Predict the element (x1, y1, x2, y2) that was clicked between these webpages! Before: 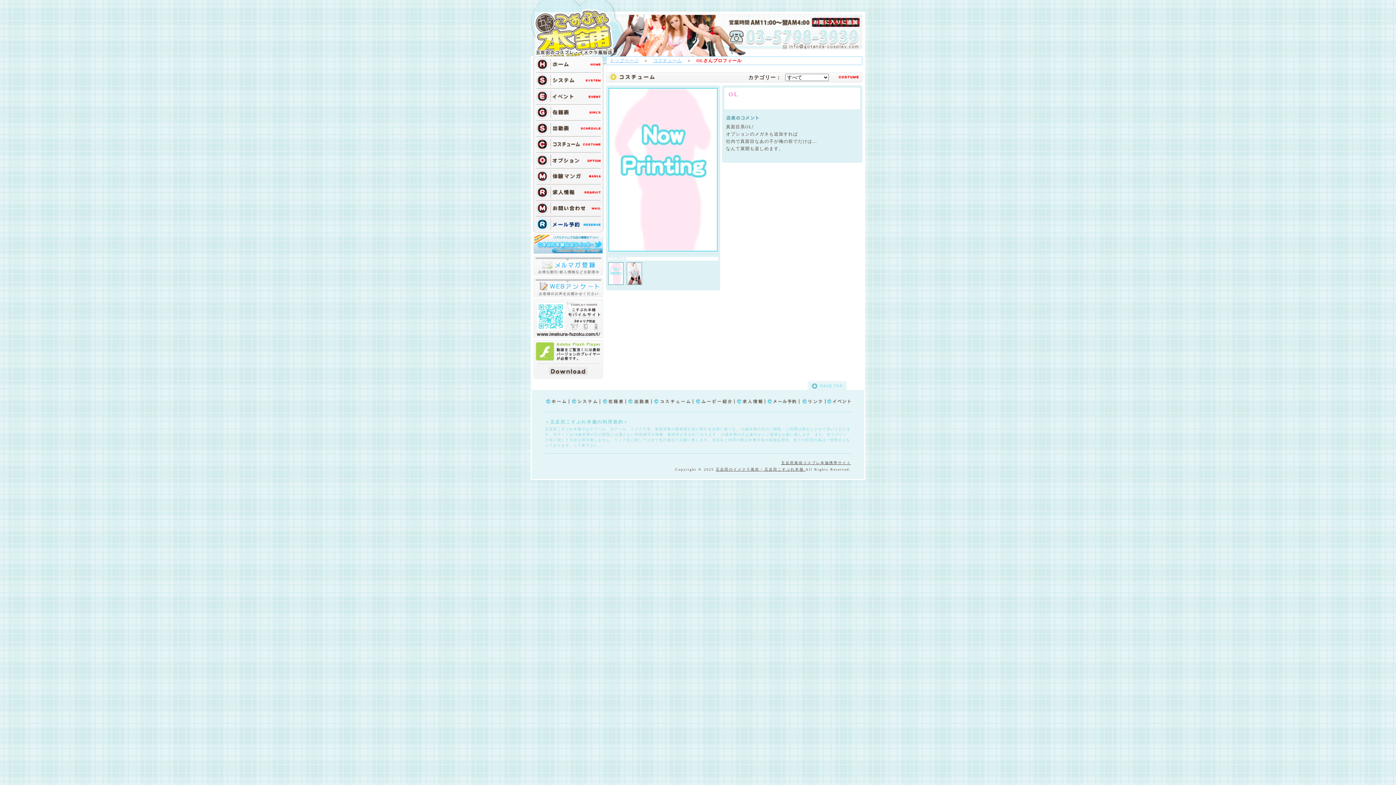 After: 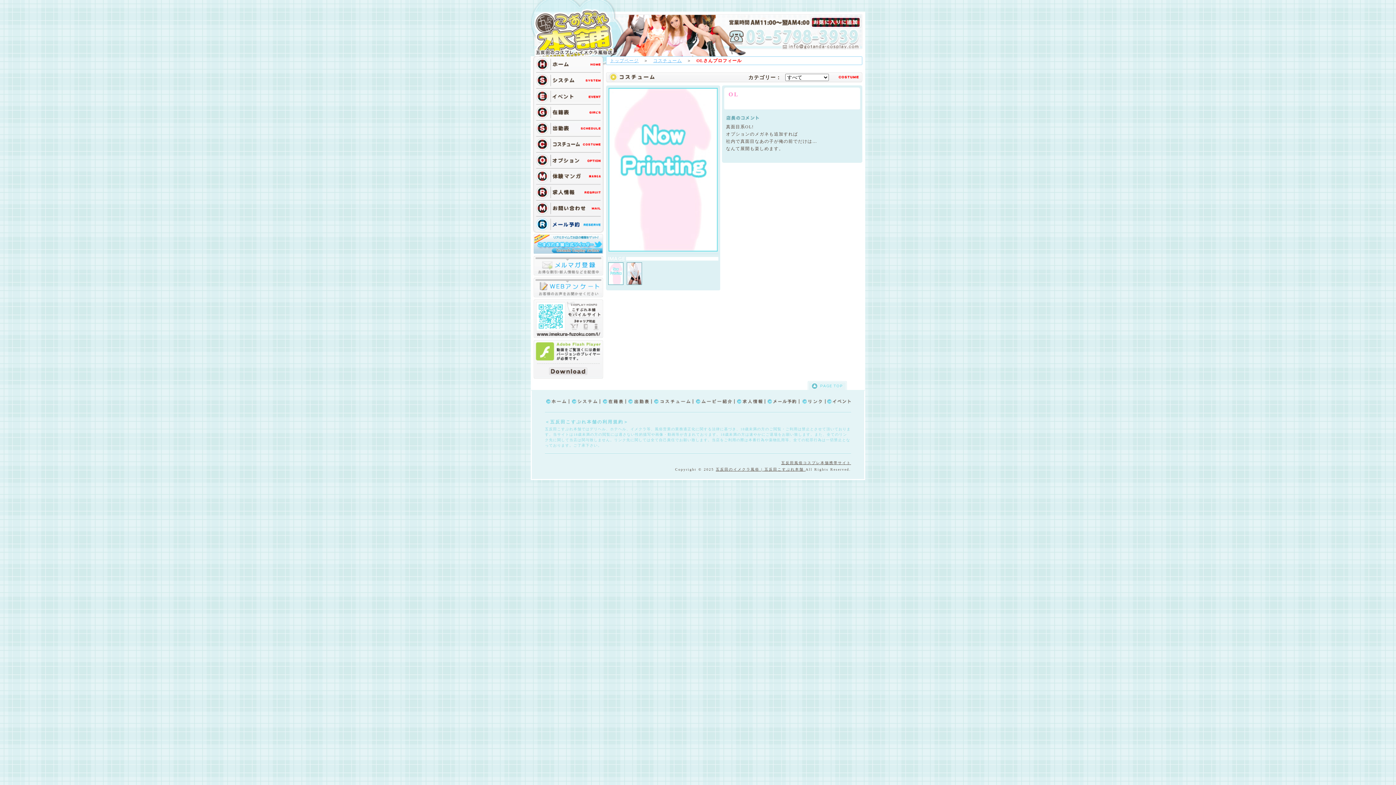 Action: bbox: (533, 375, 603, 380)